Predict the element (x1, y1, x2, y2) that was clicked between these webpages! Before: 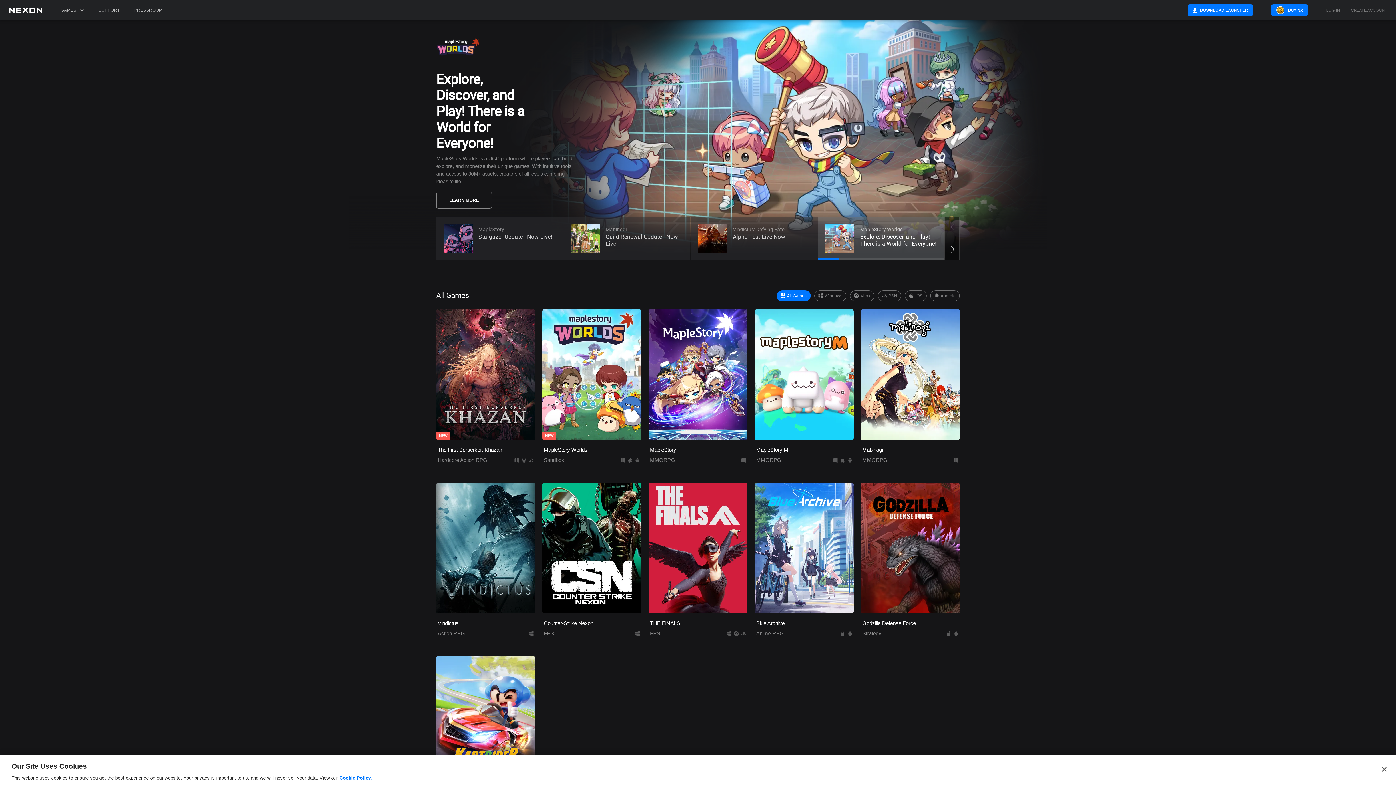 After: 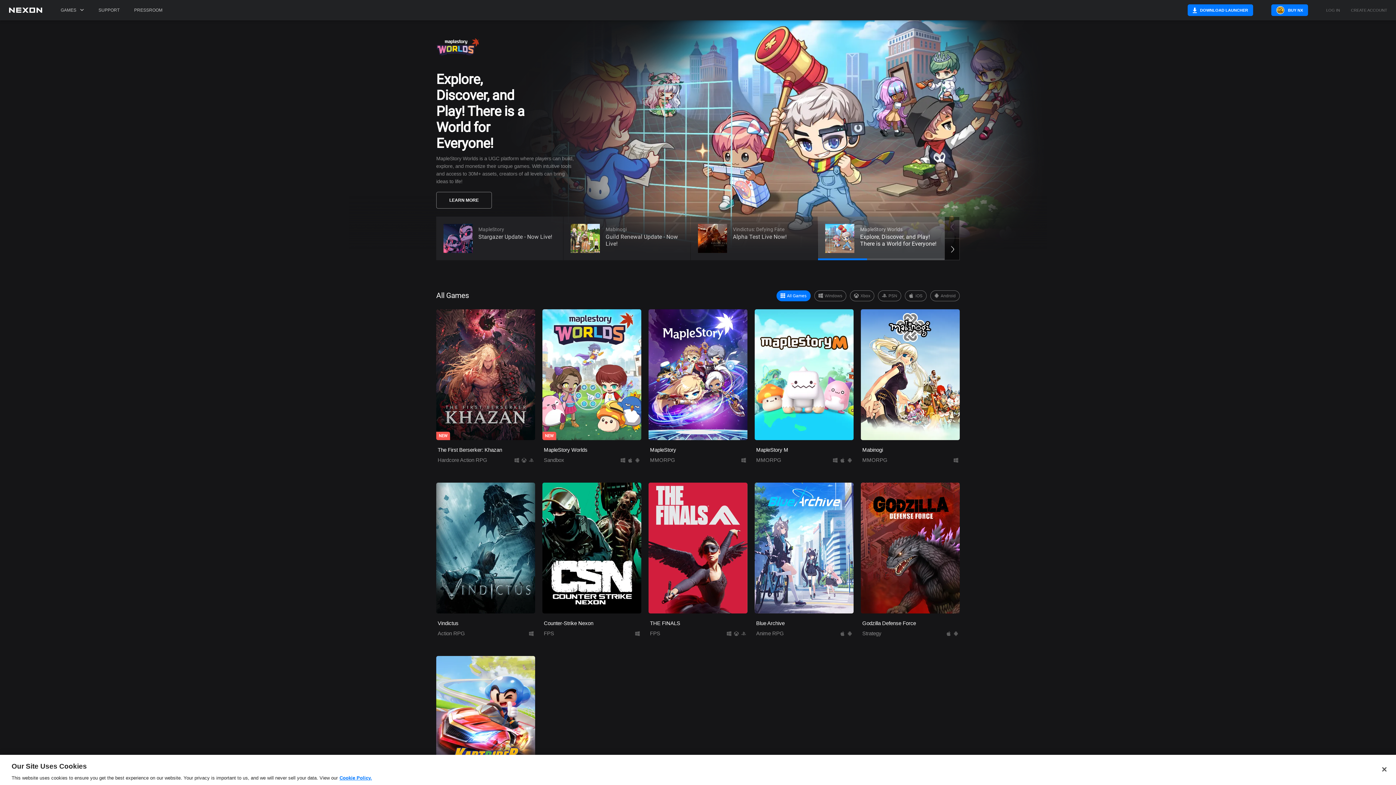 Action: bbox: (8, 7, 42, 20)